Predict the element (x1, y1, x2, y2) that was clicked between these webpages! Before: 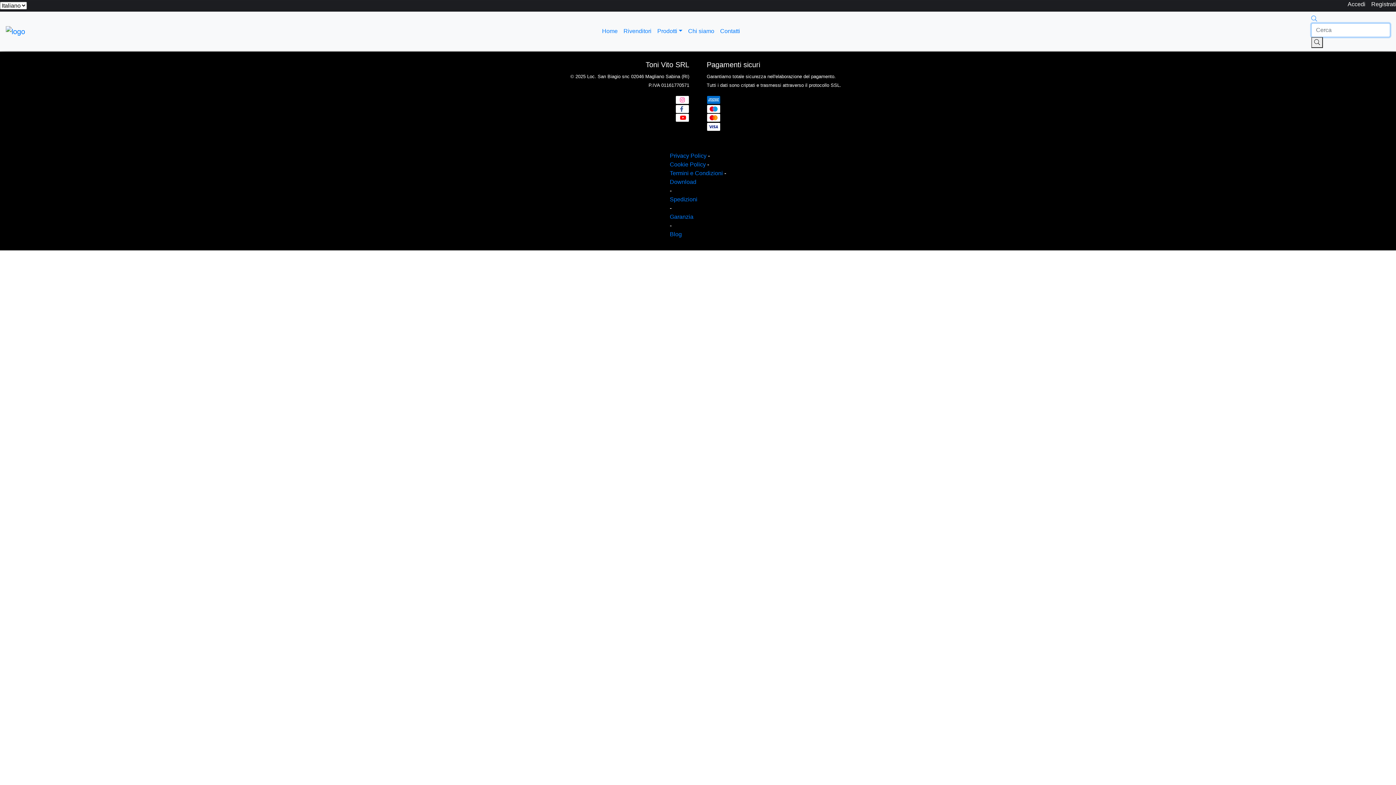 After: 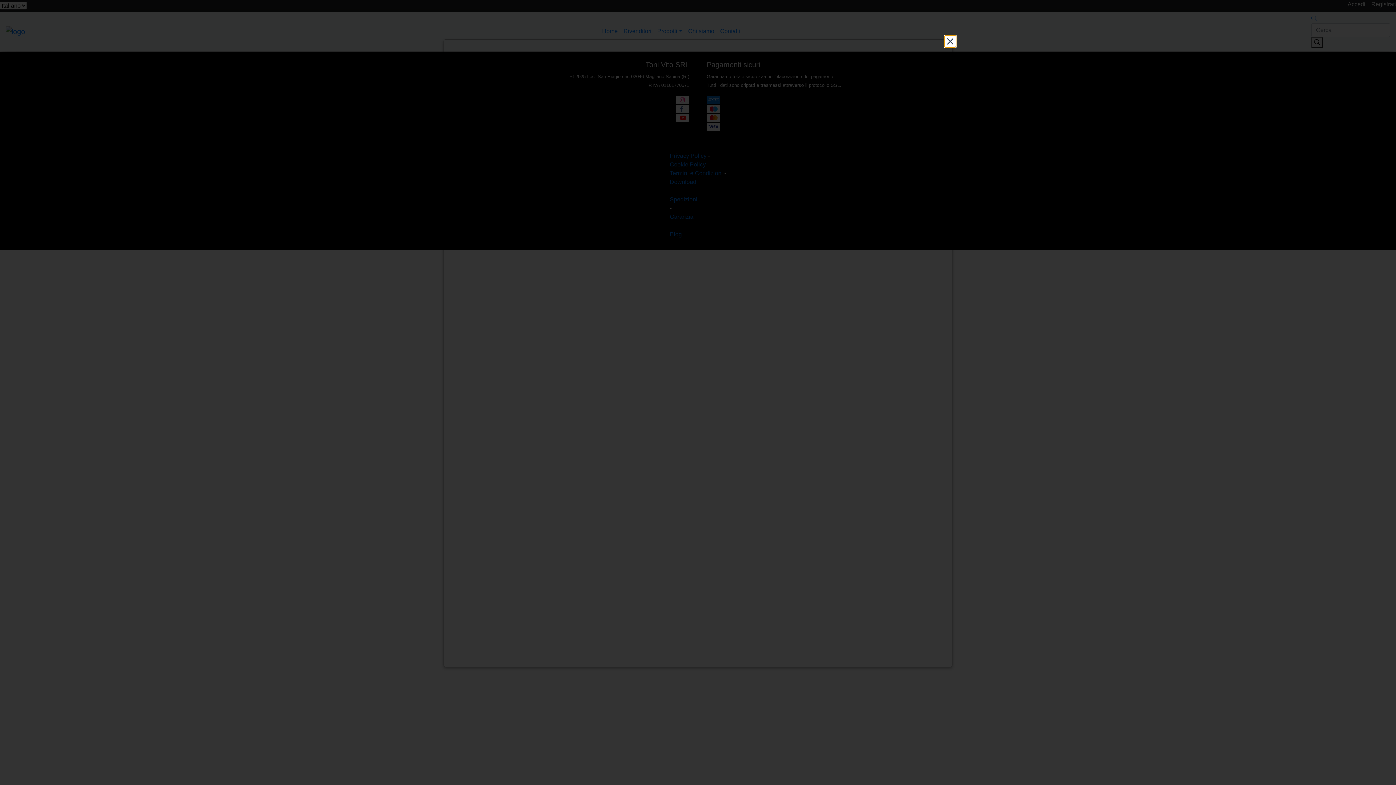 Action: bbox: (670, 170, 723, 176) label: Termini e Condizioni